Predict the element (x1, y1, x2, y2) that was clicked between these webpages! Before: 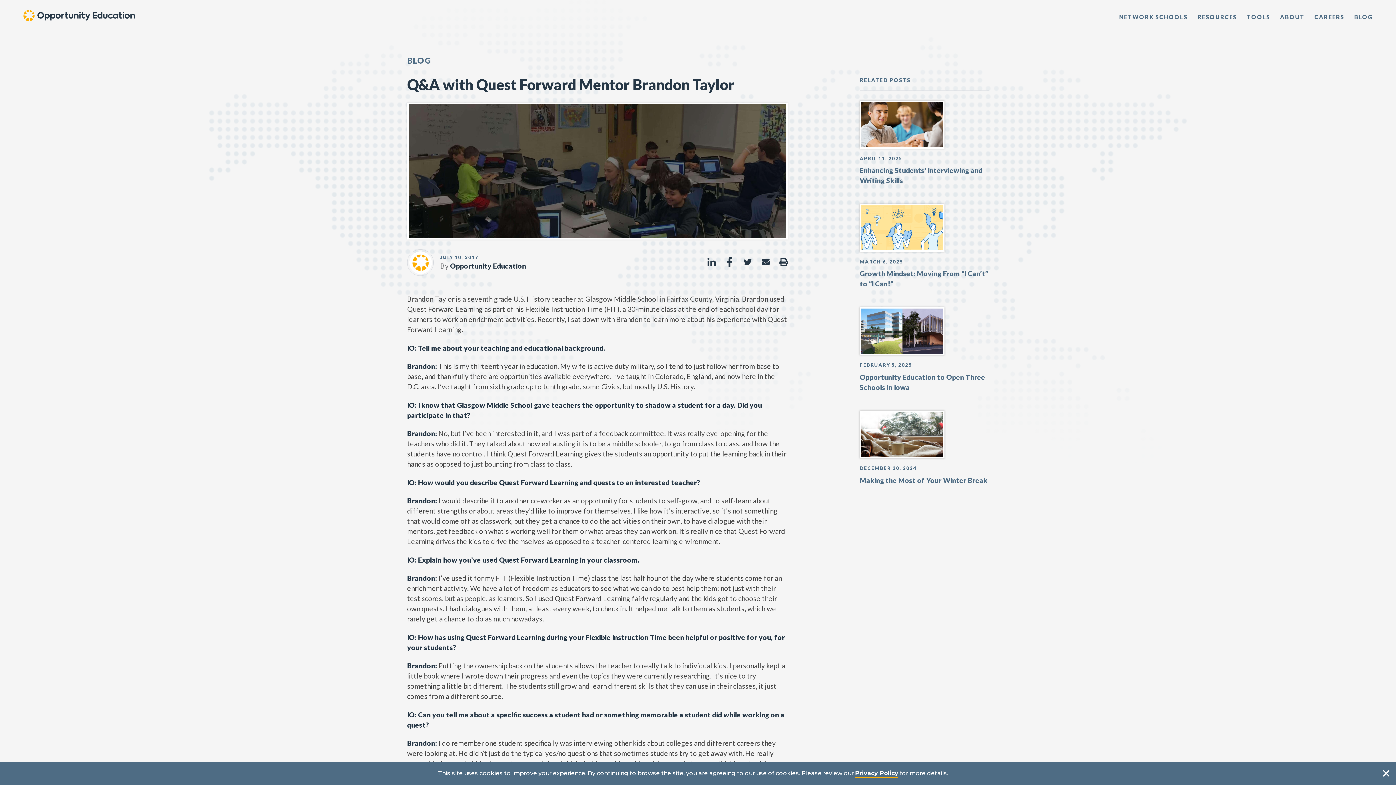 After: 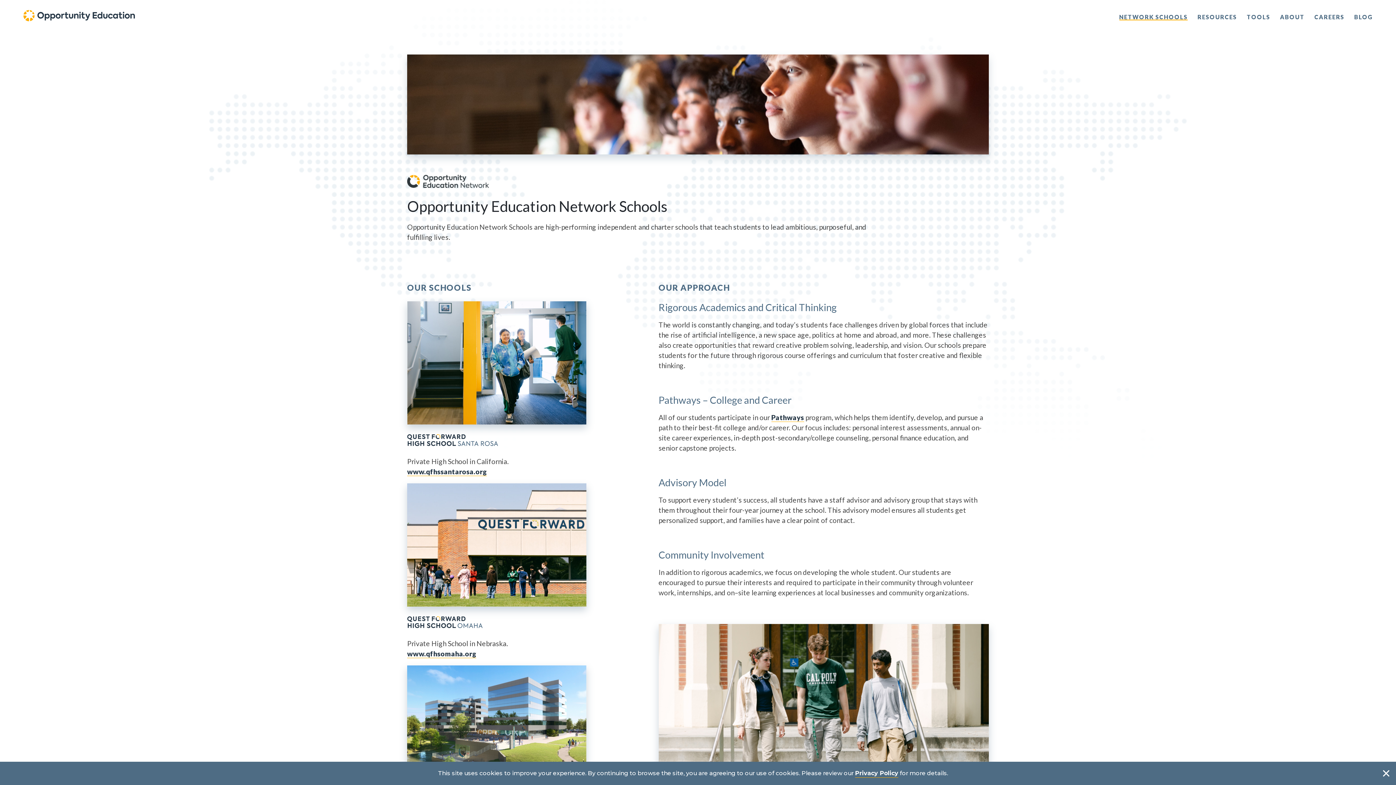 Action: bbox: (1119, 13, 1188, 20) label: NETWORK SCHOOLS